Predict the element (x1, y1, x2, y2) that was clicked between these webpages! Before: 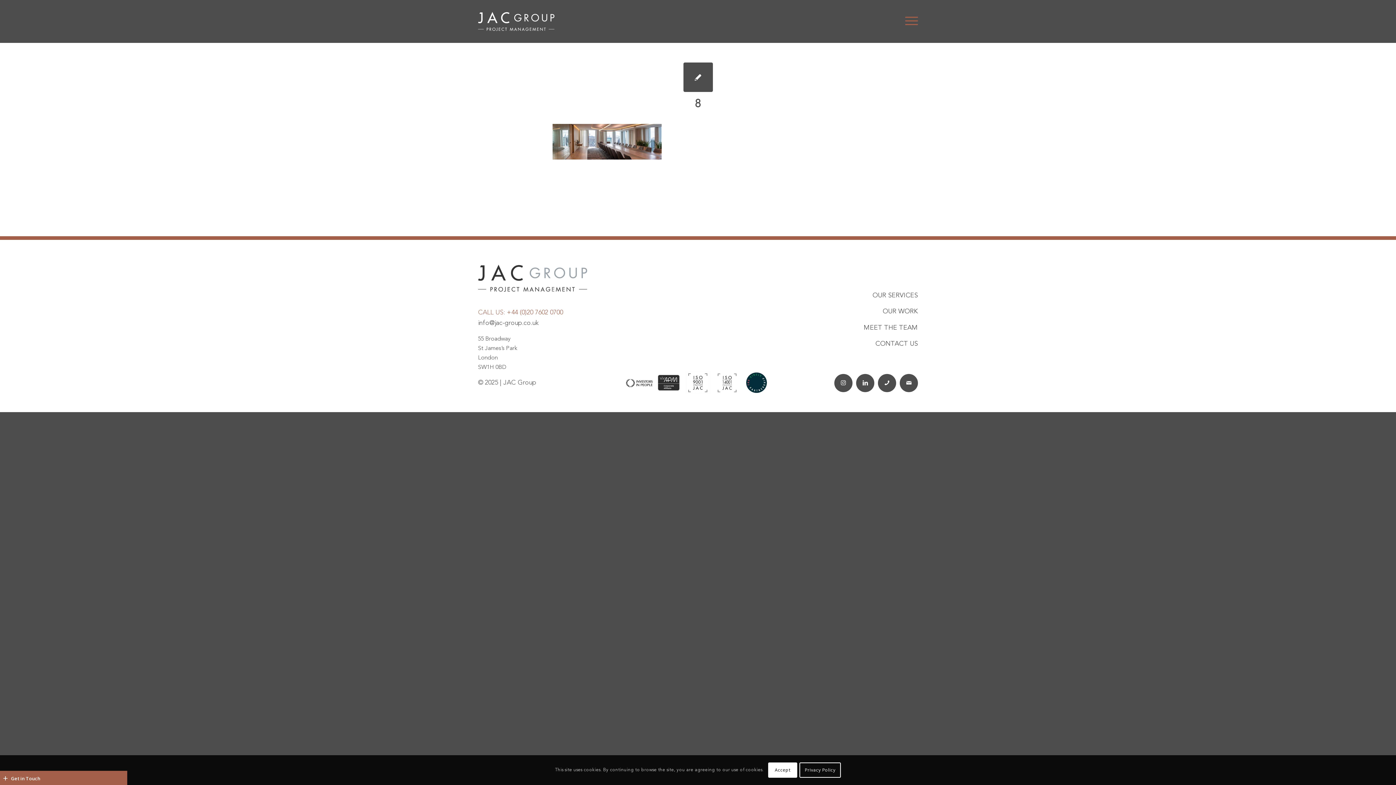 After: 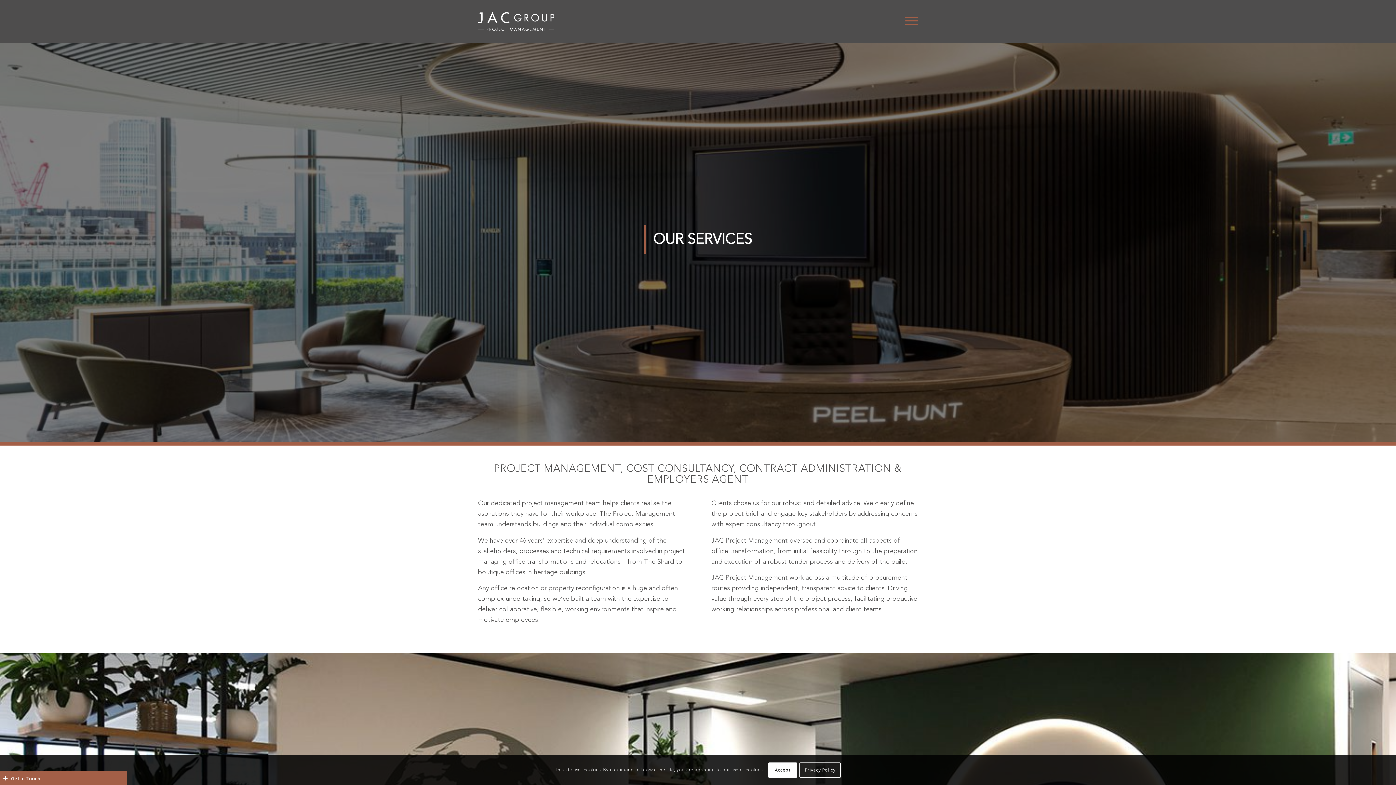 Action: label: OUR SERVICES bbox: (872, 292, 918, 298)